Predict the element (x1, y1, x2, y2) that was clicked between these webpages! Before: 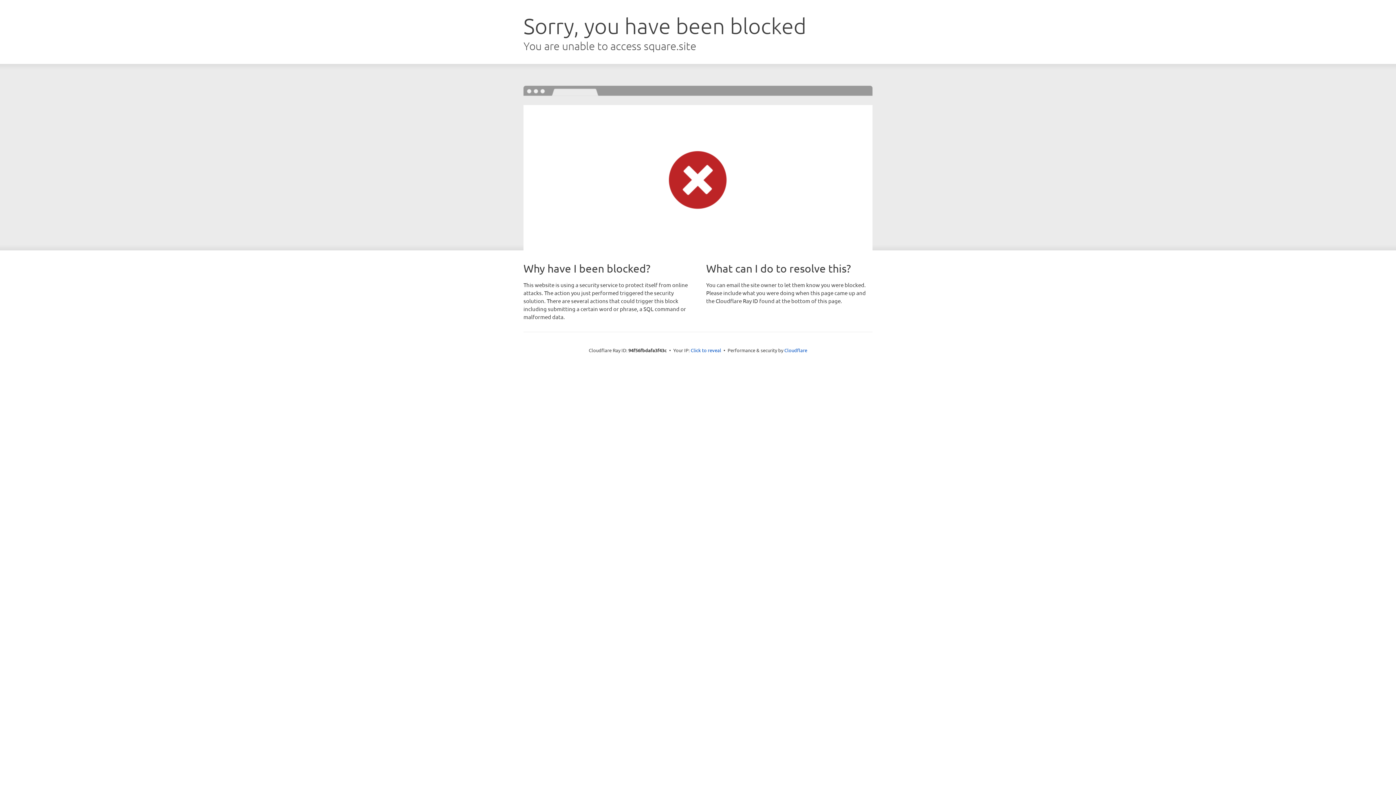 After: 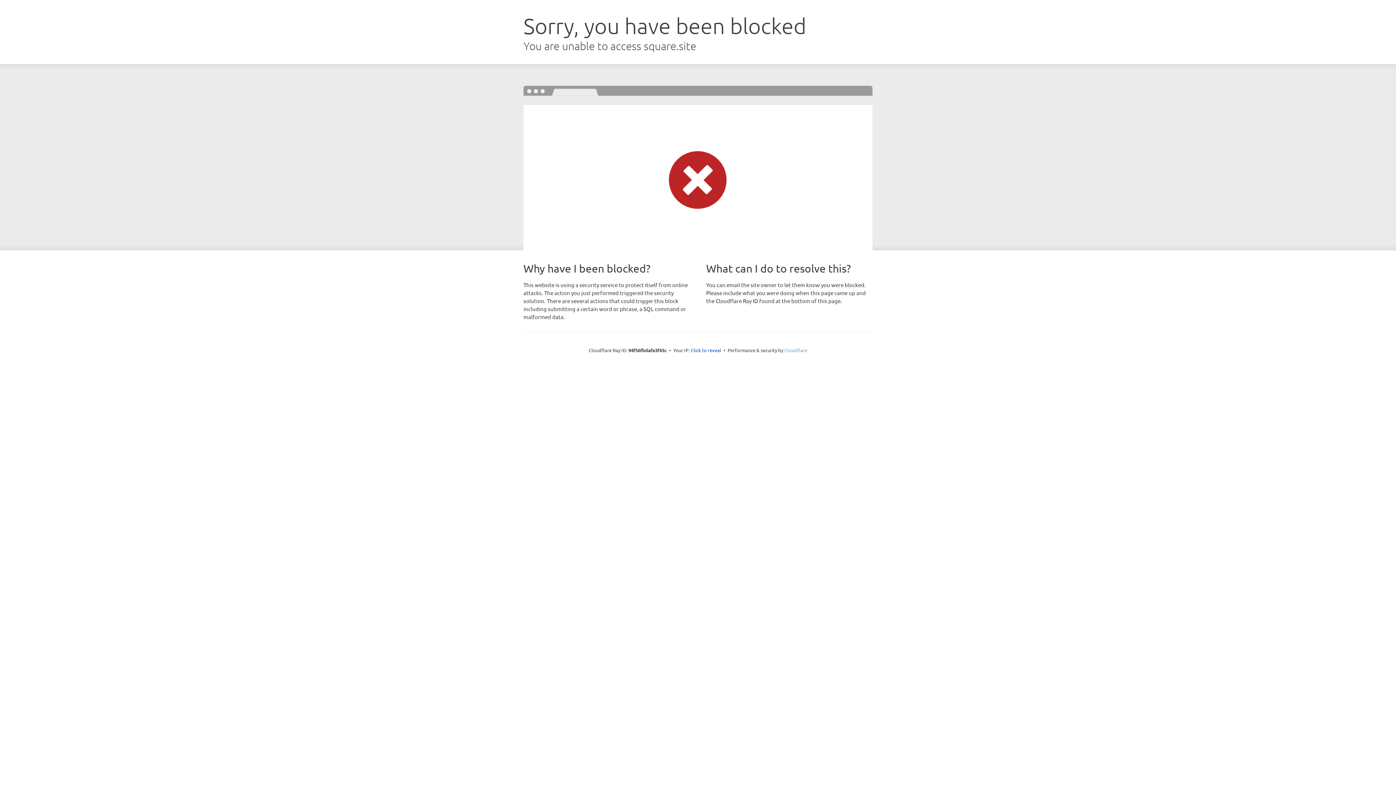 Action: label: Cloudflare bbox: (784, 347, 807, 353)